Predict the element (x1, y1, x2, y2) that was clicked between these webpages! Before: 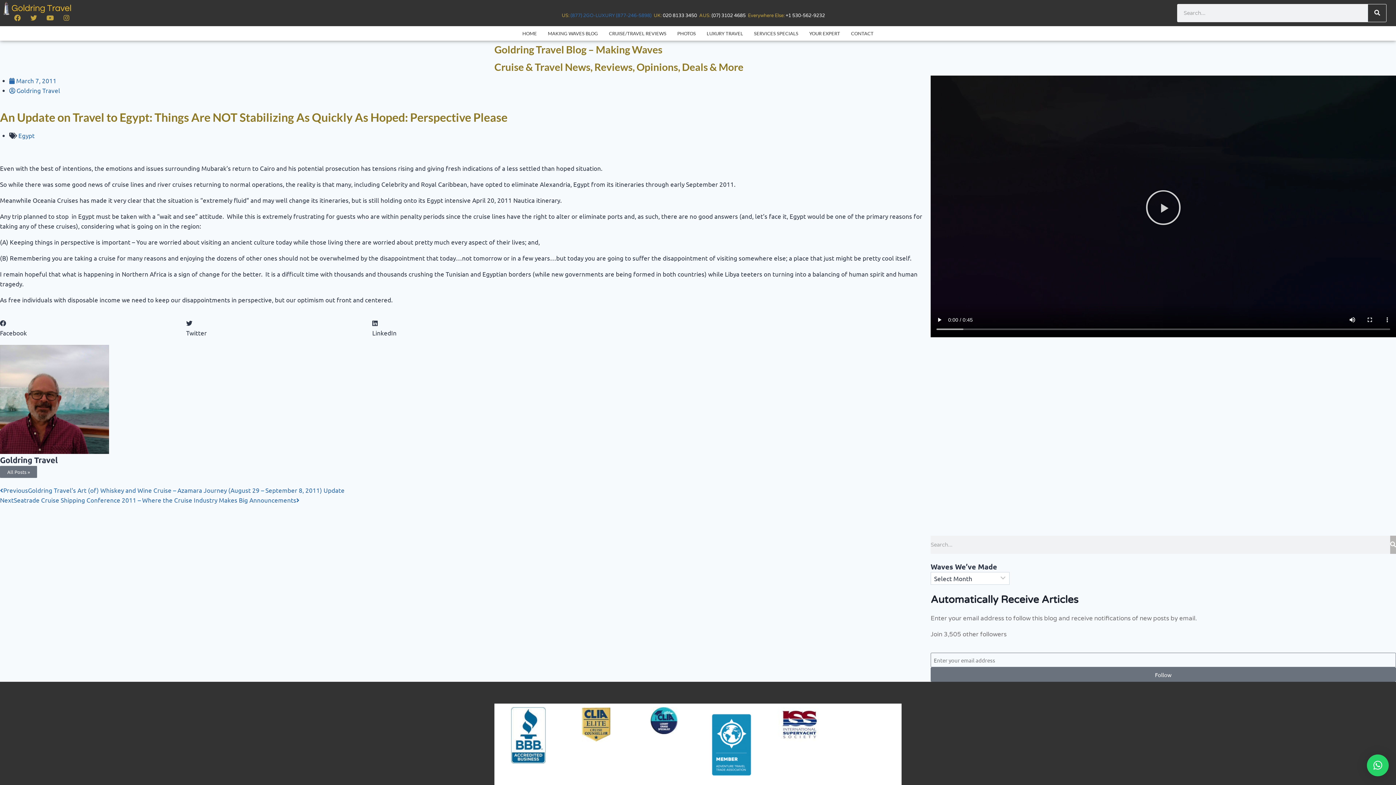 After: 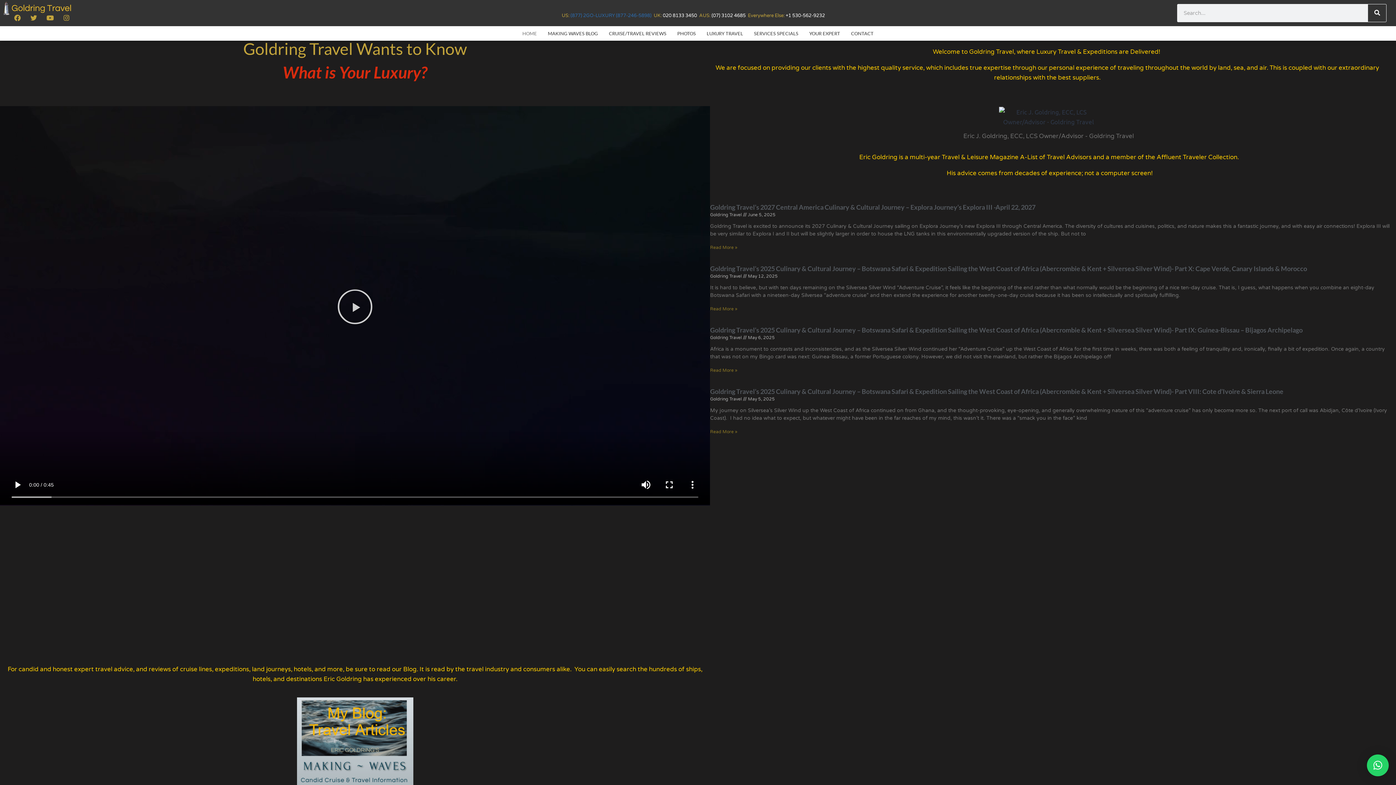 Action: bbox: (3, 1, 76, 14)